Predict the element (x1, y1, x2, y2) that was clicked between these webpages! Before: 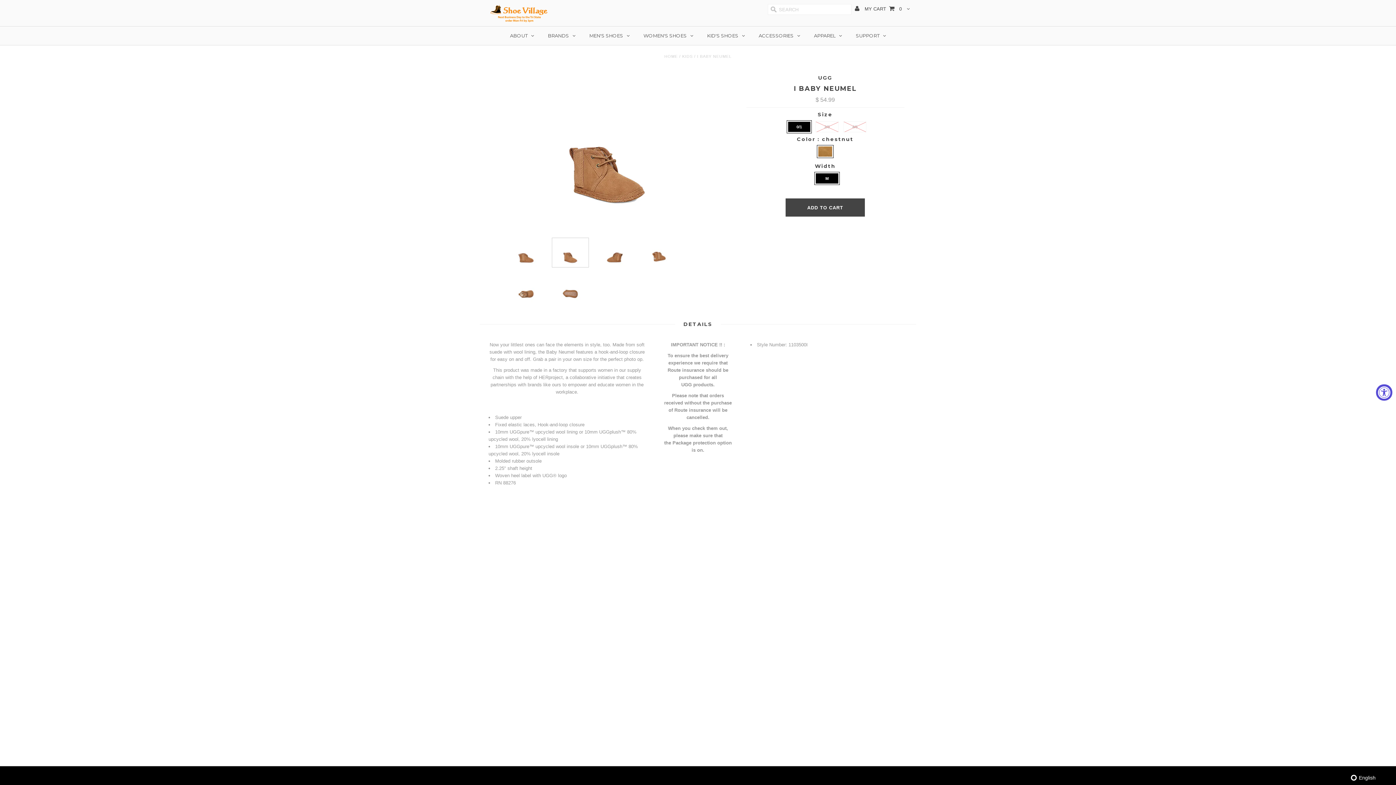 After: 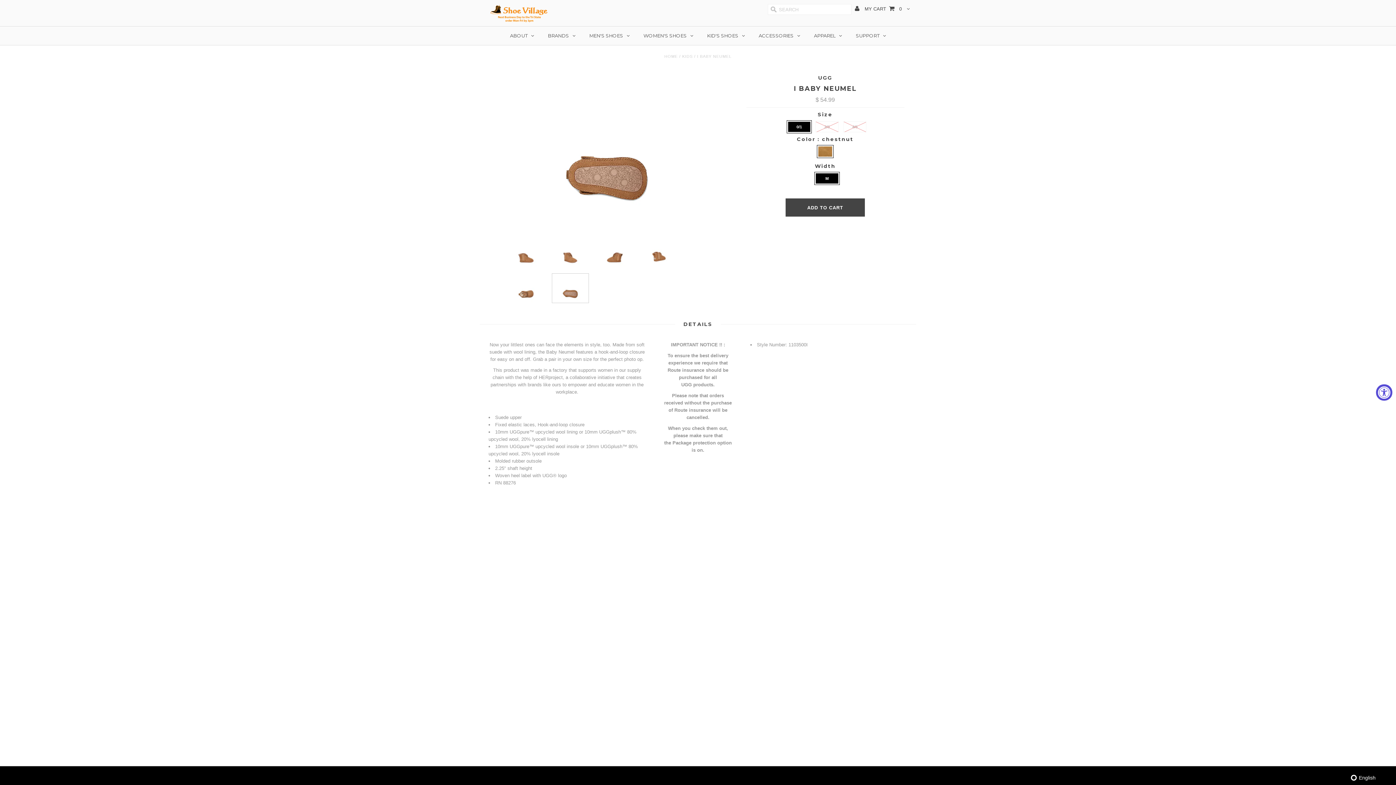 Action: bbox: (552, 273, 589, 309)